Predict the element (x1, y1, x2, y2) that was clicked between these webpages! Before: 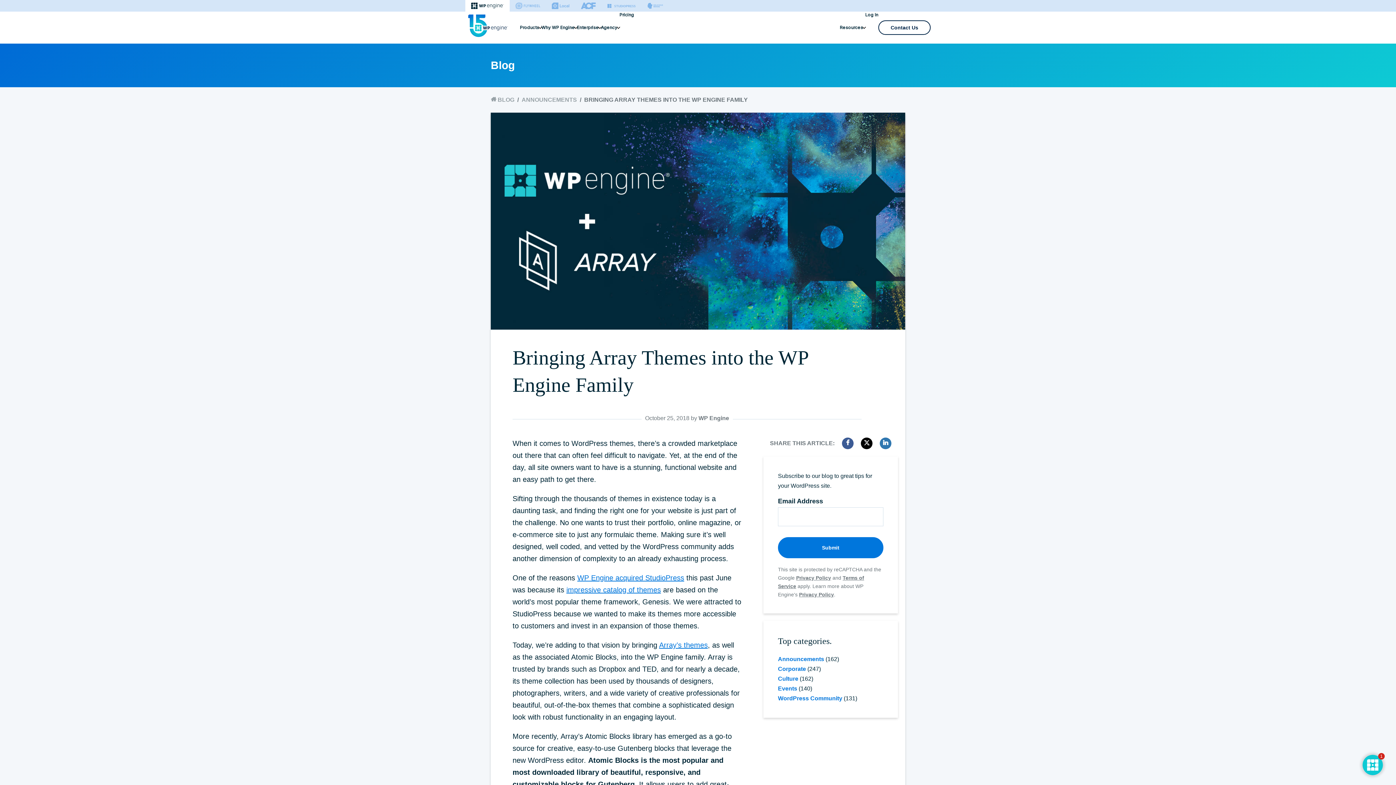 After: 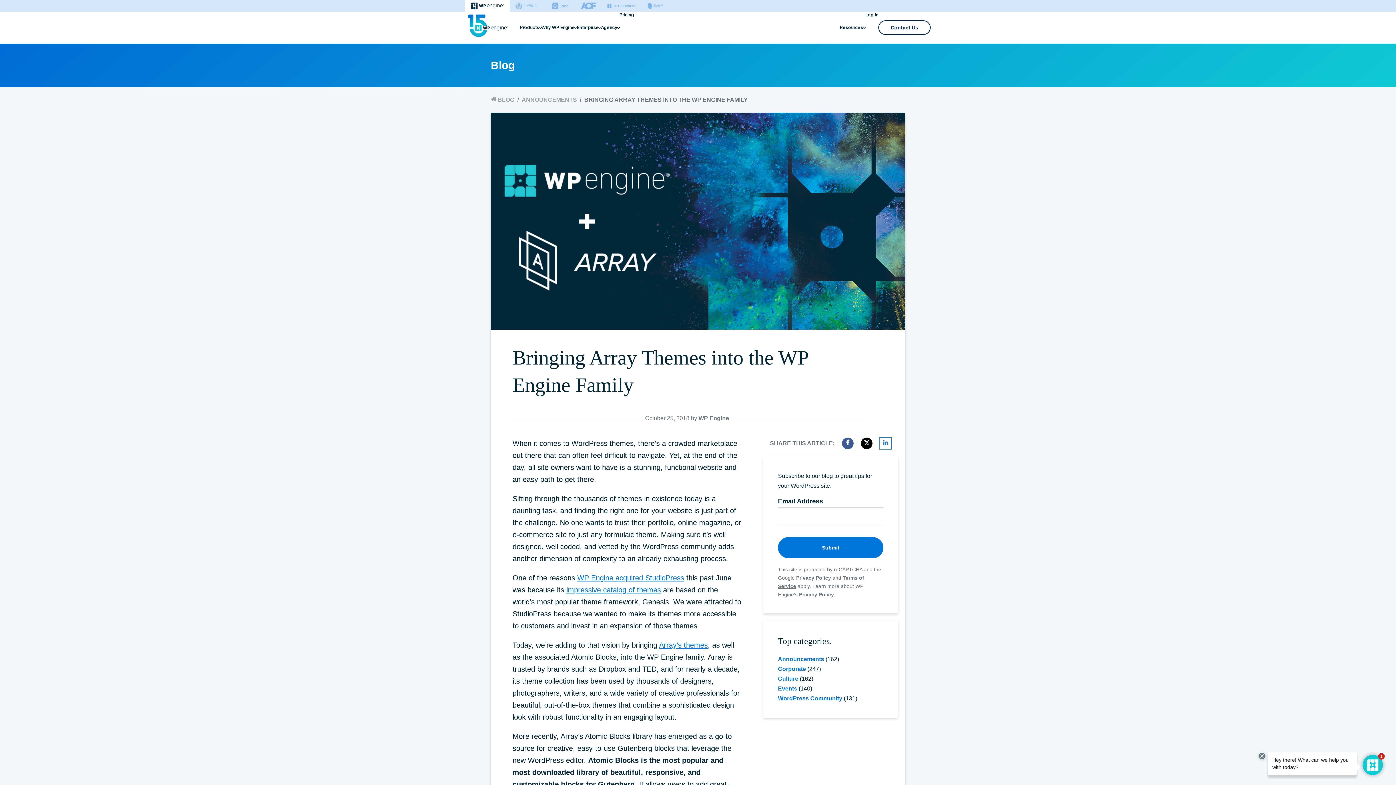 Action: bbox: (880, 437, 891, 449)